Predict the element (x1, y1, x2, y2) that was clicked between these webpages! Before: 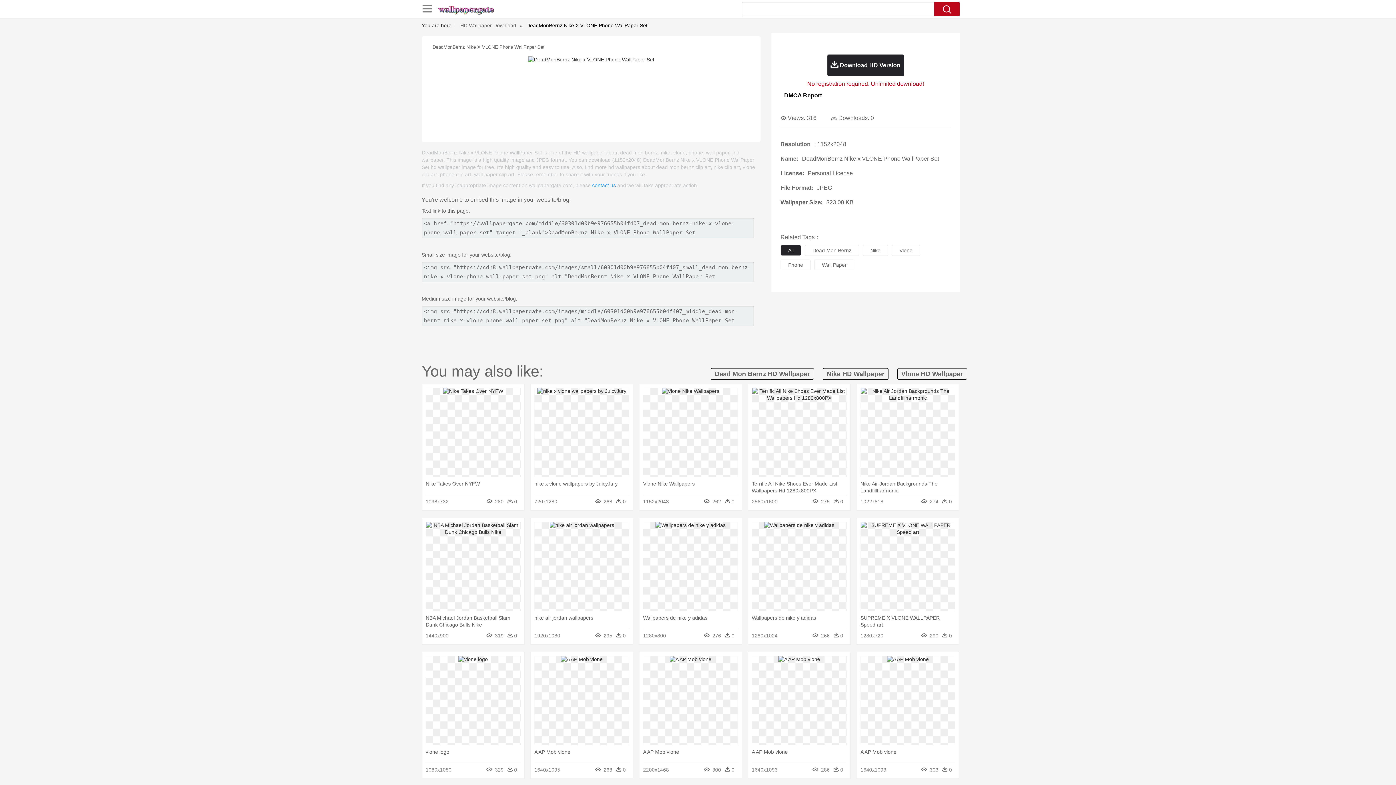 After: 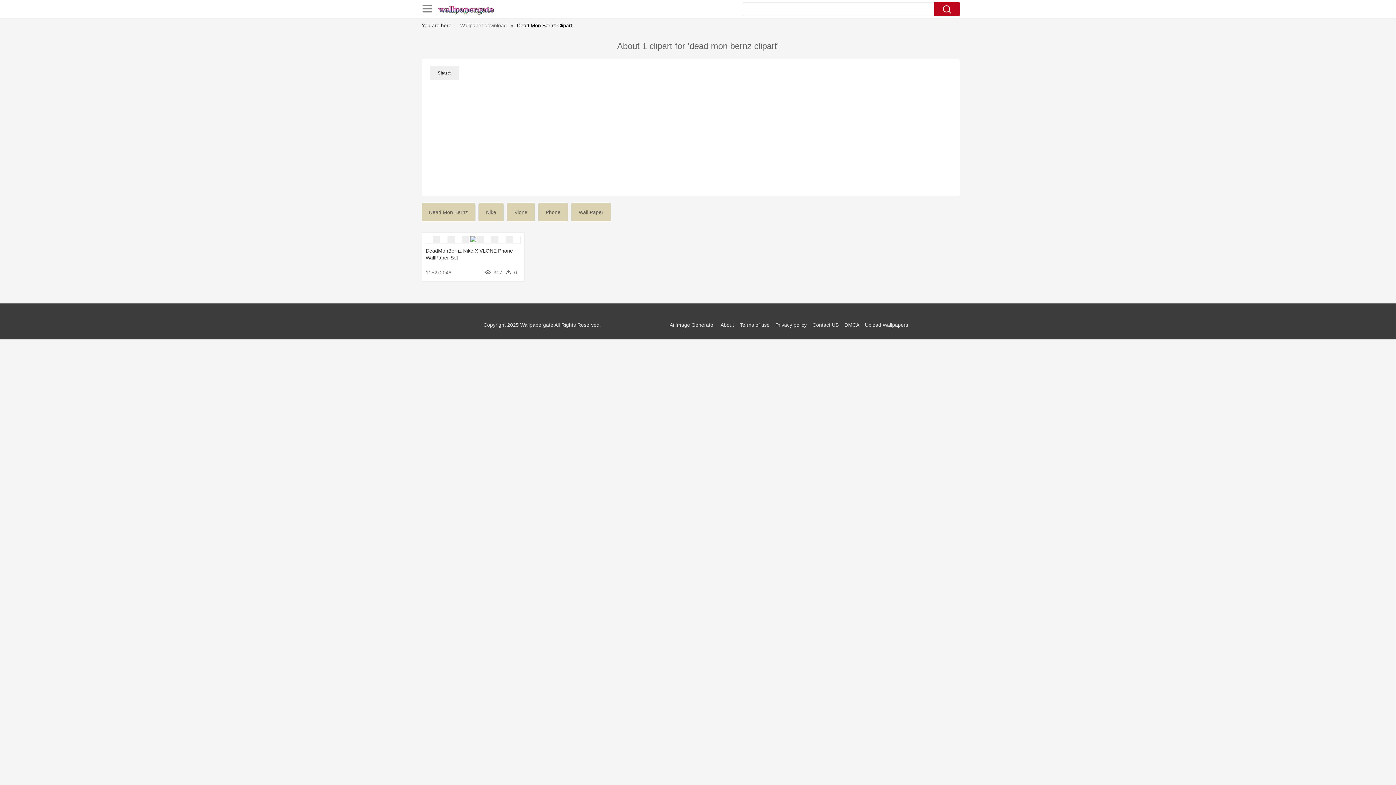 Action: label: Dead Mon Bernz bbox: (805, 245, 859, 256)